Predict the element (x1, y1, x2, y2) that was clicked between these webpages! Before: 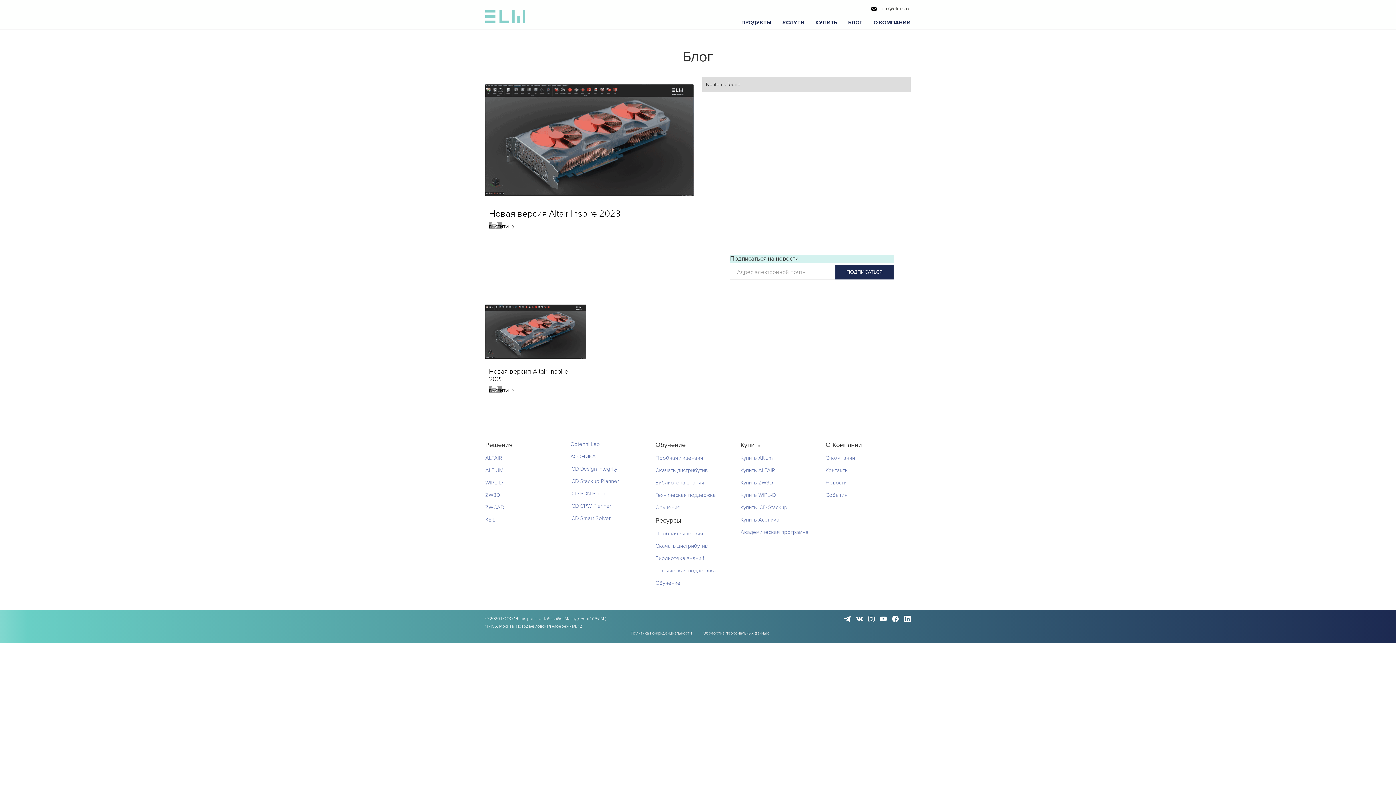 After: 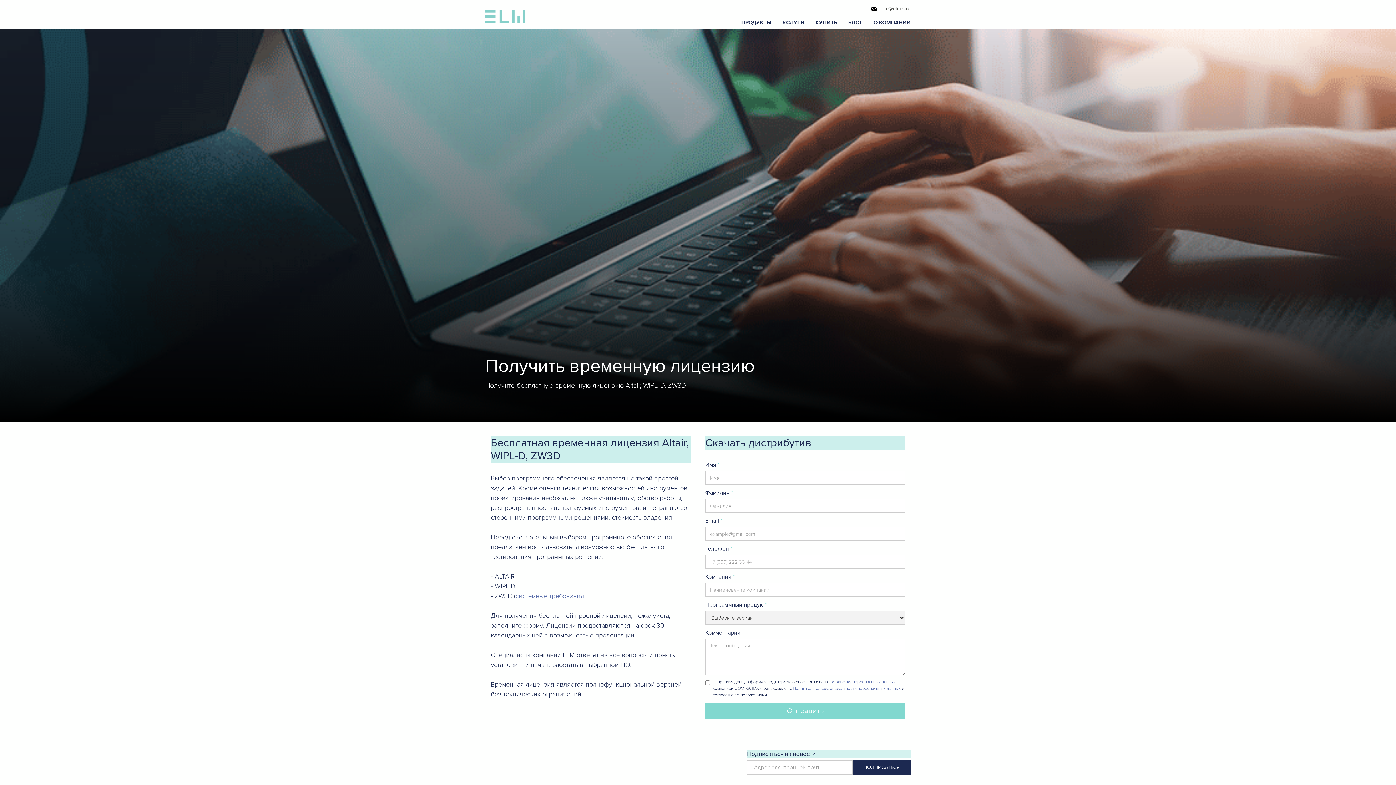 Action: bbox: (655, 455, 703, 461) label: Пробная лицензия